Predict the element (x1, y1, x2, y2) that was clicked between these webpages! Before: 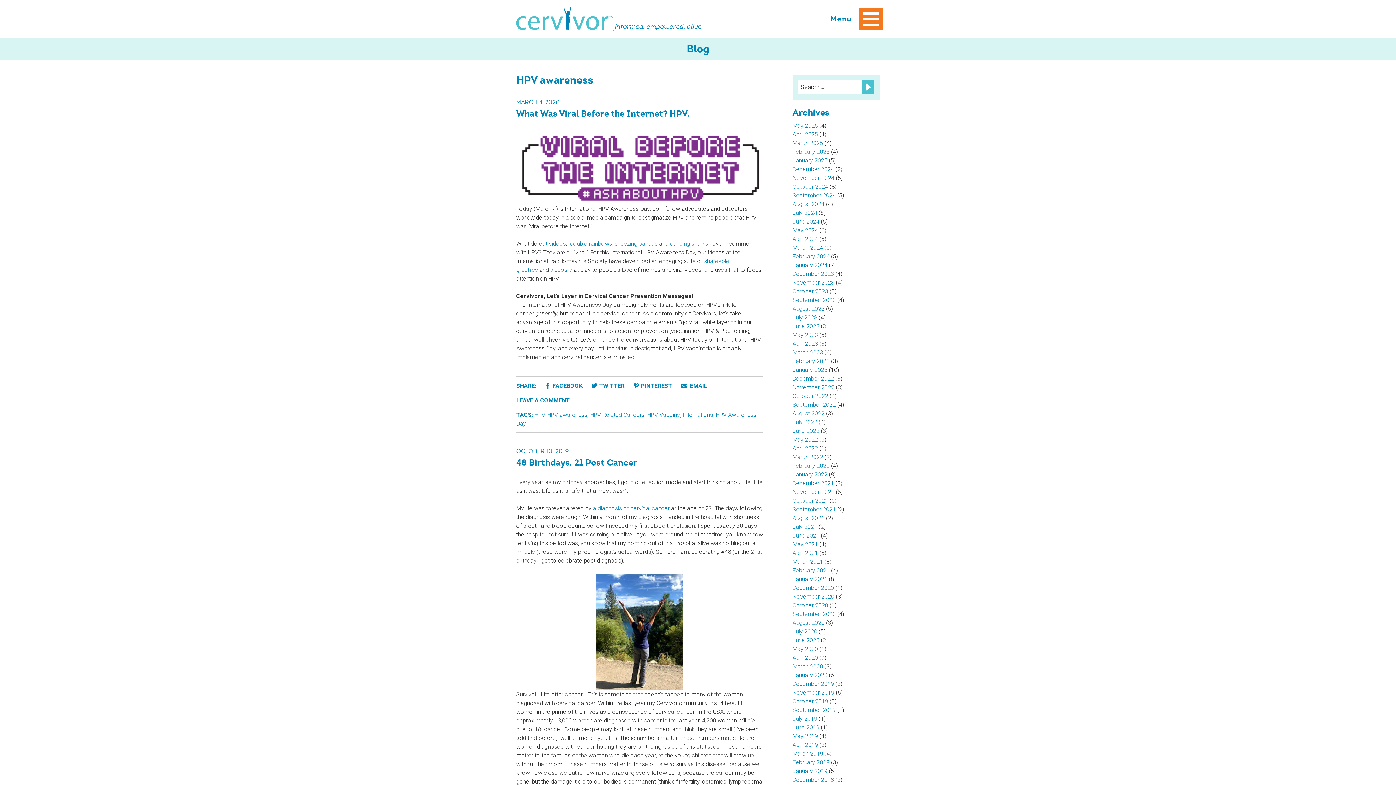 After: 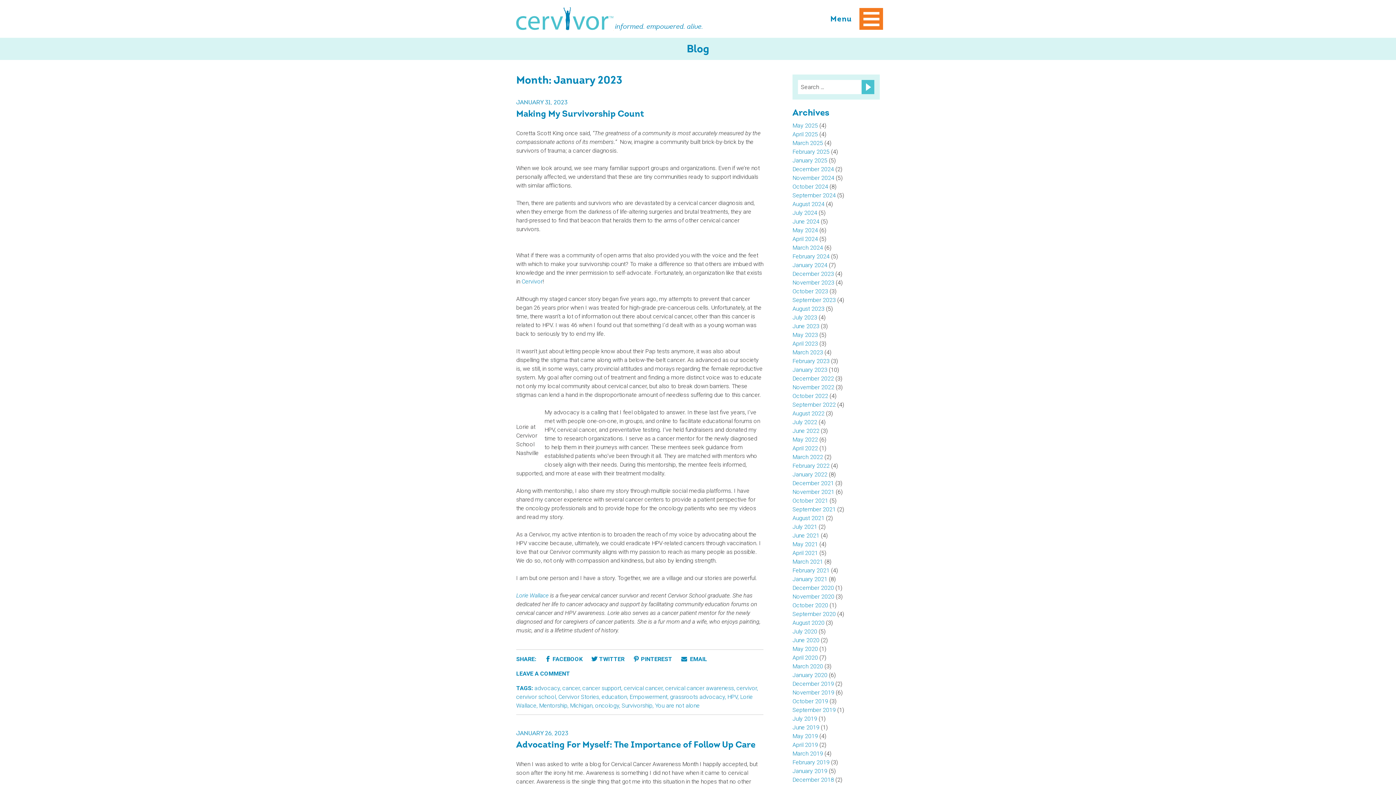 Action: label: January 2023 bbox: (792, 366, 827, 373)